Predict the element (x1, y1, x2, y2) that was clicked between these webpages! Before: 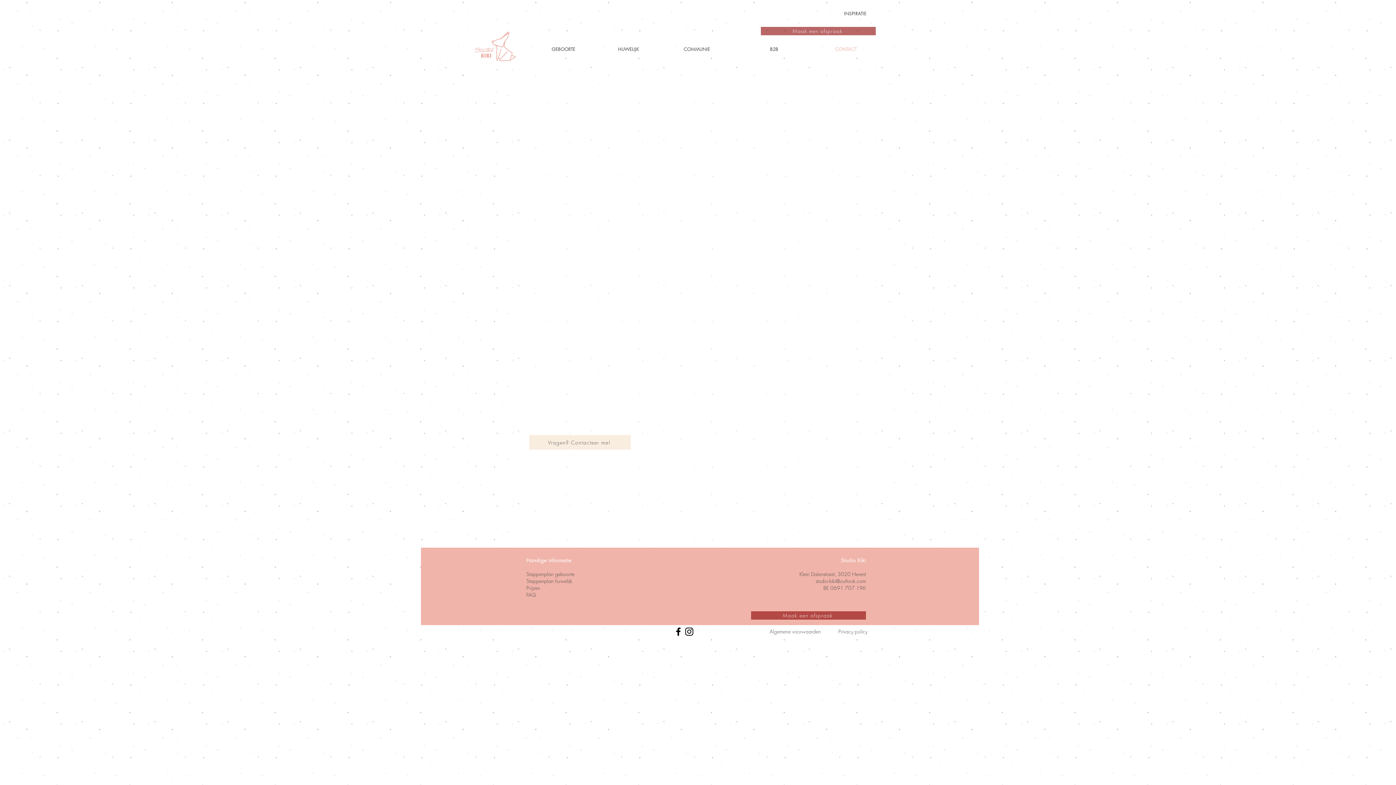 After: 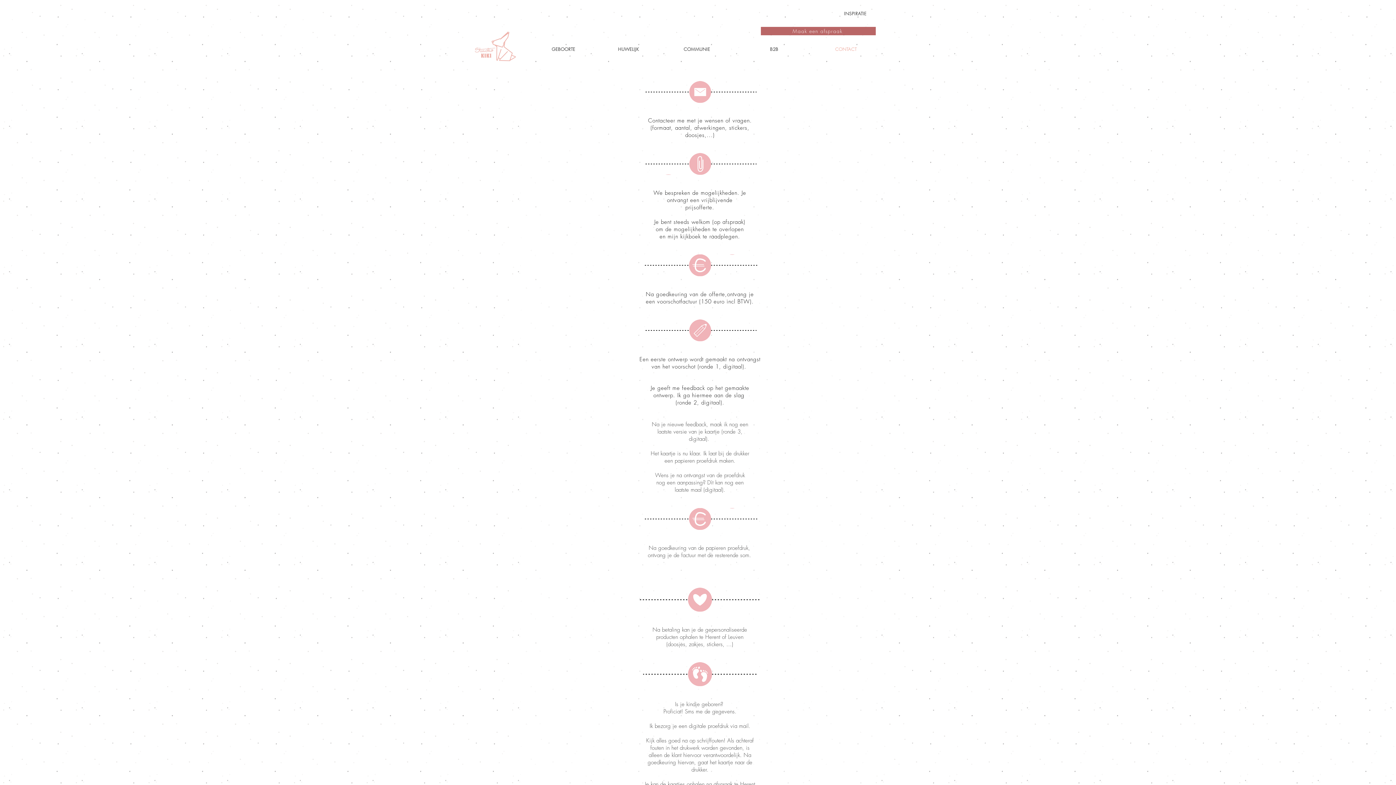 Action: label: Stappenplan geboorte bbox: (526, 570, 574, 577)